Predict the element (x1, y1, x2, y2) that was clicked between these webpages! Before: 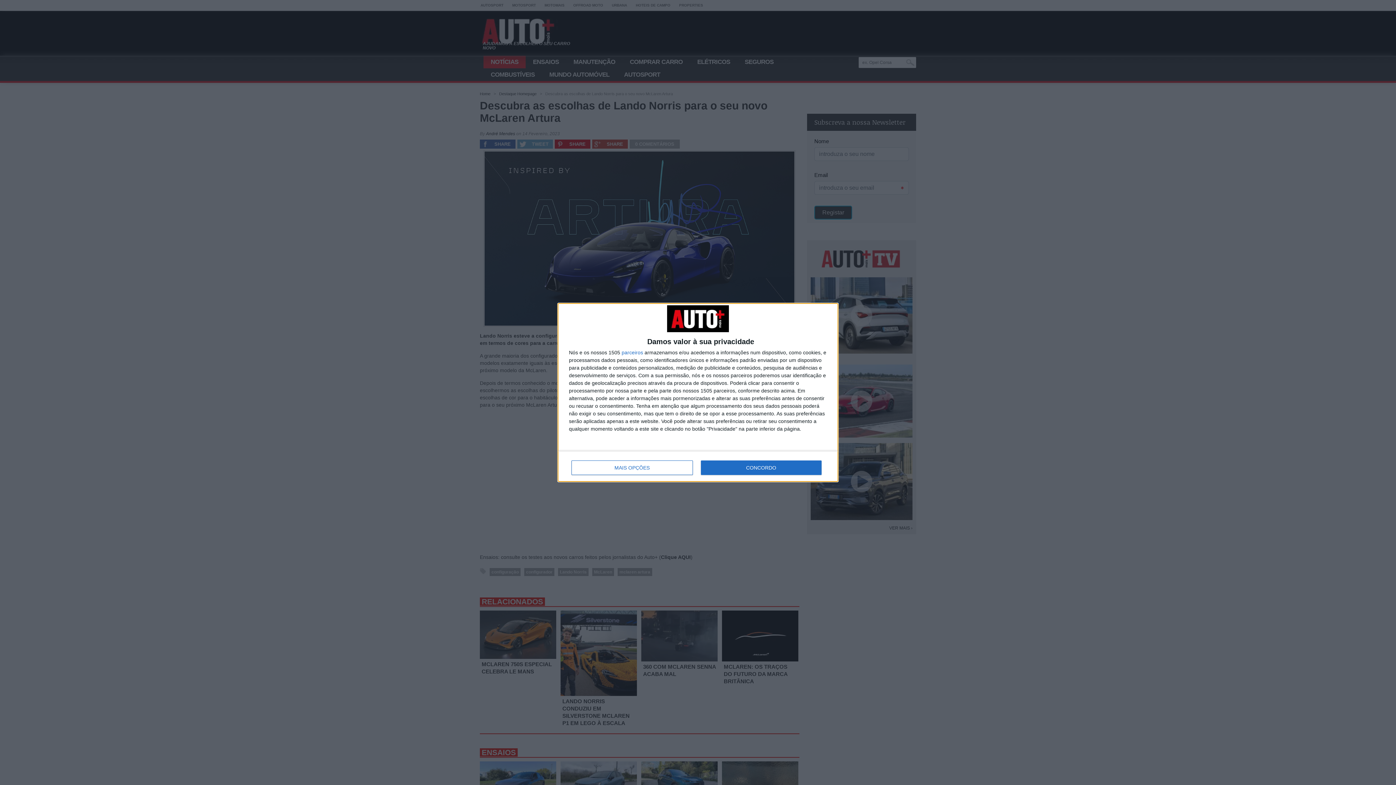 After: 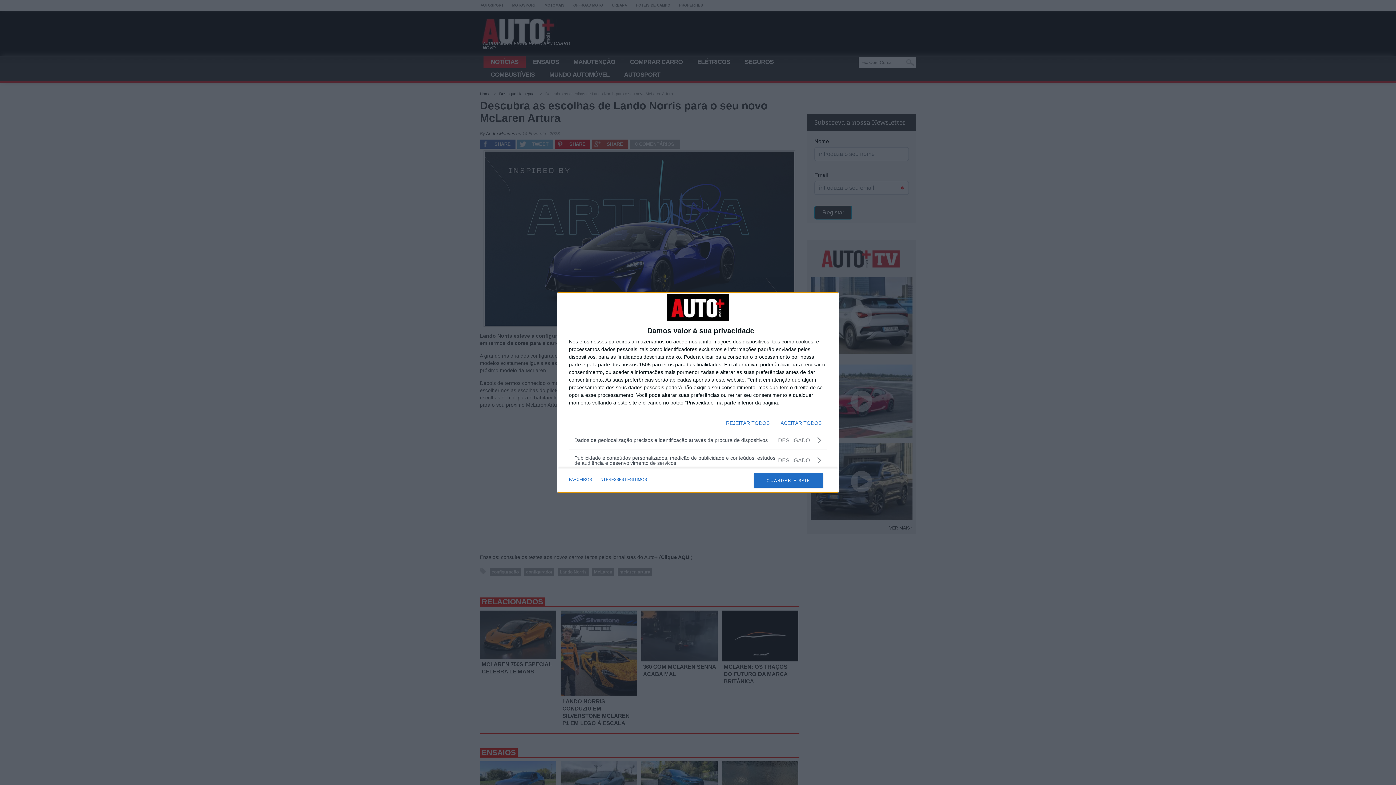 Action: bbox: (571, 460, 692, 475) label: MAIS OPÇÕES